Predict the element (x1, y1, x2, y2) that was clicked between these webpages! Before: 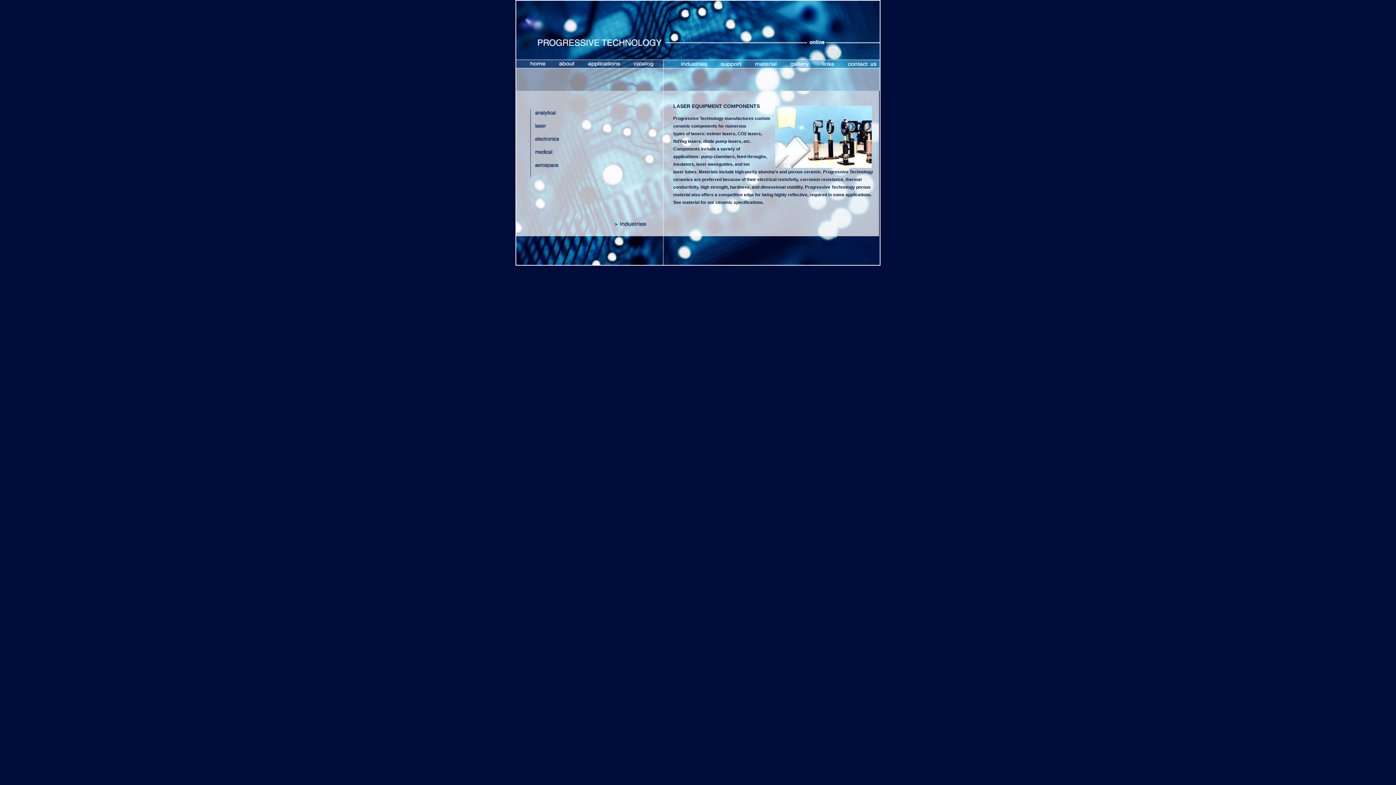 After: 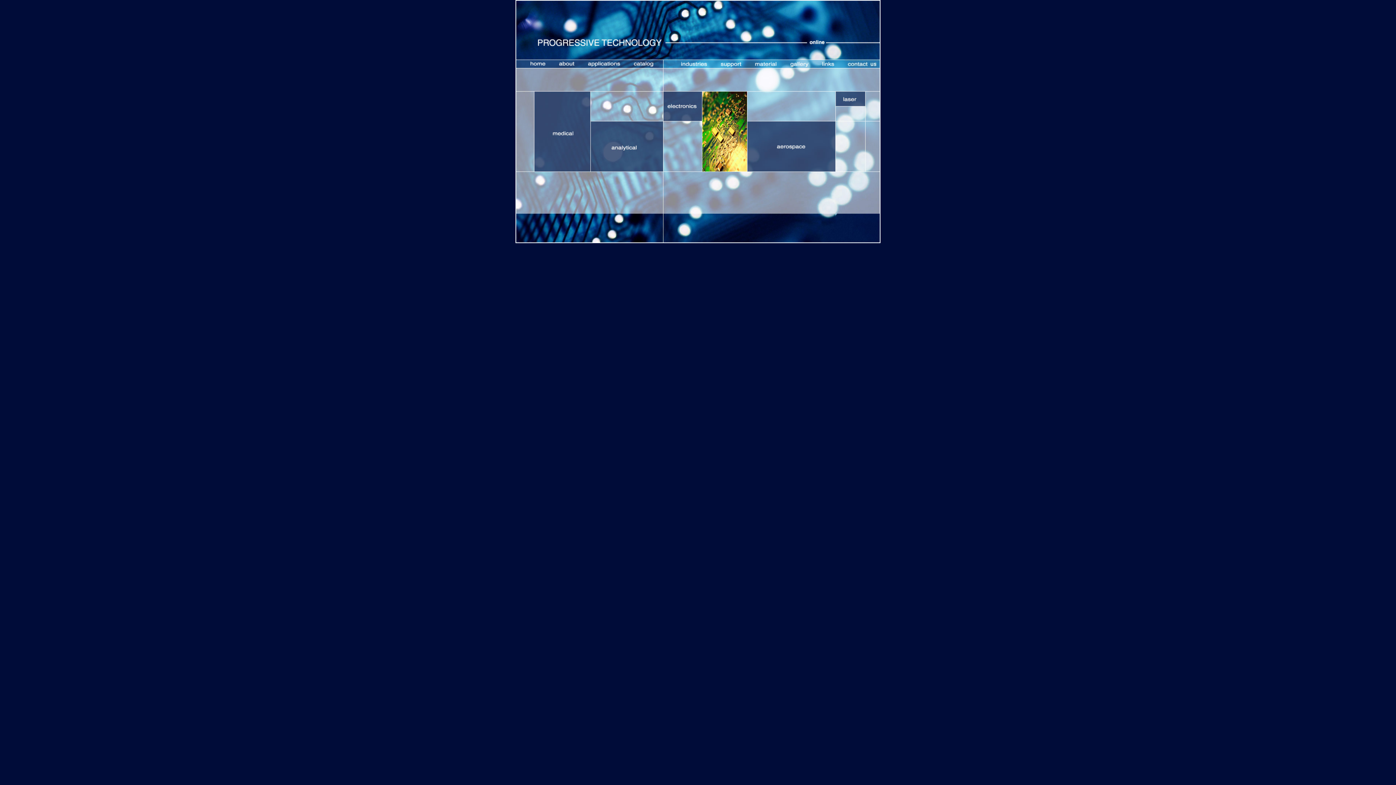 Action: bbox: (663, 62, 712, 69)